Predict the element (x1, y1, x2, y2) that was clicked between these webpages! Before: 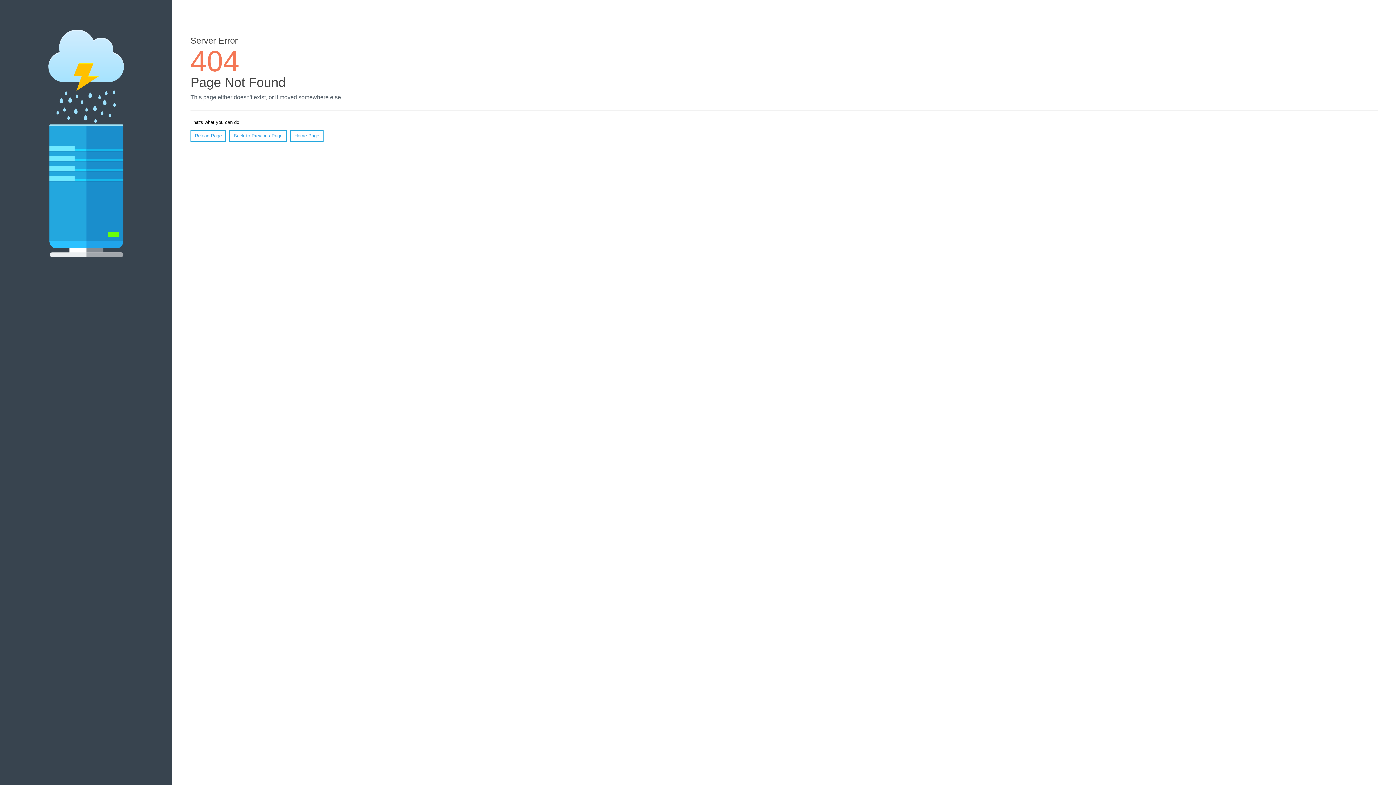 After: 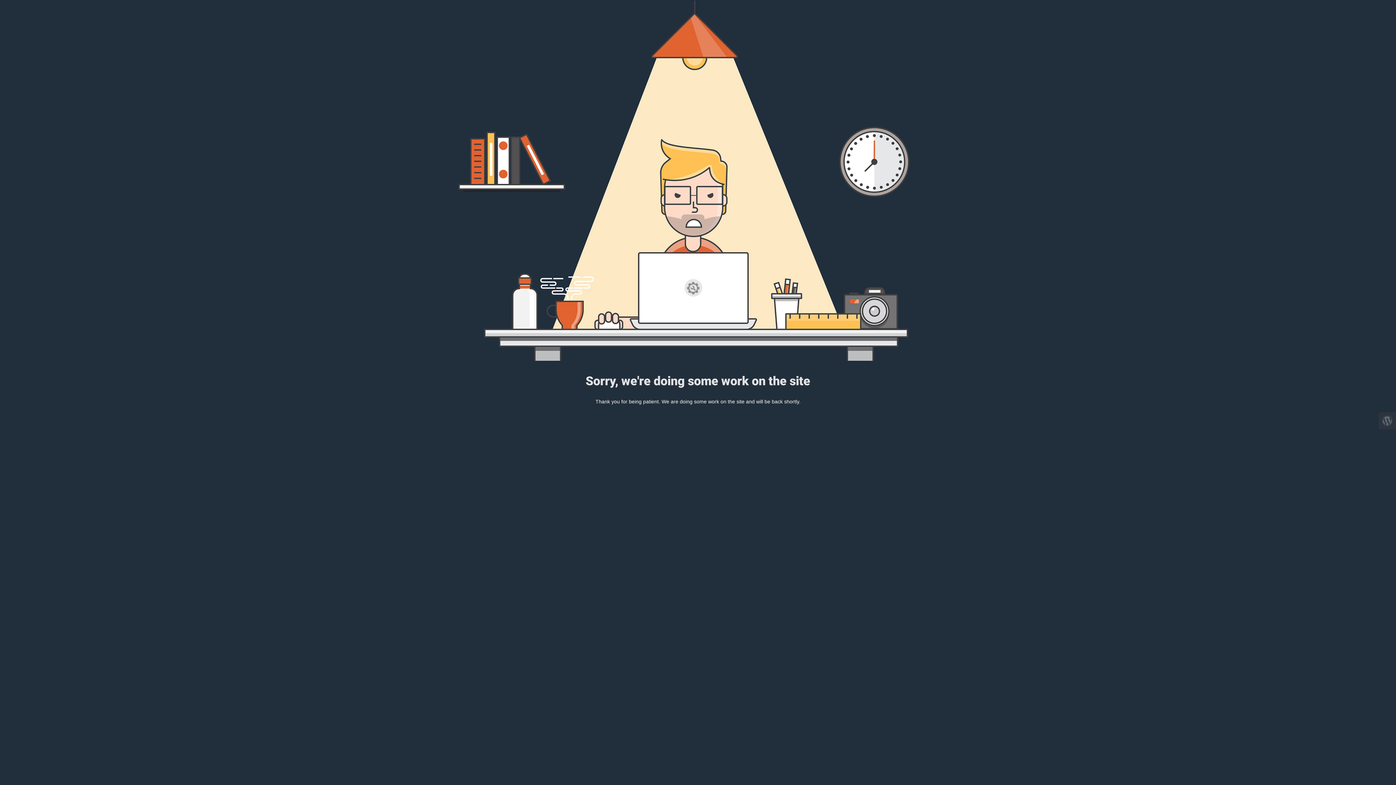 Action: bbox: (290, 130, 323, 141) label: Home Page